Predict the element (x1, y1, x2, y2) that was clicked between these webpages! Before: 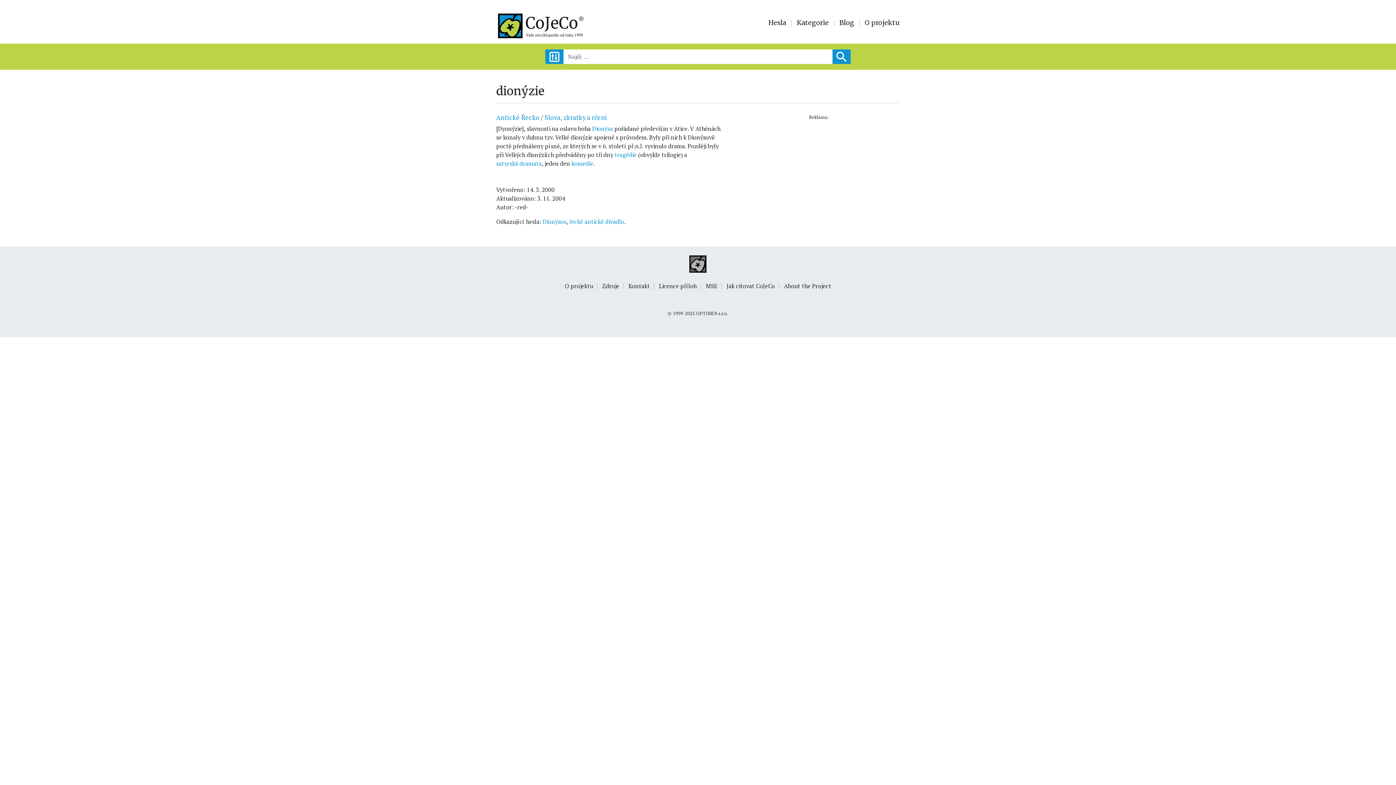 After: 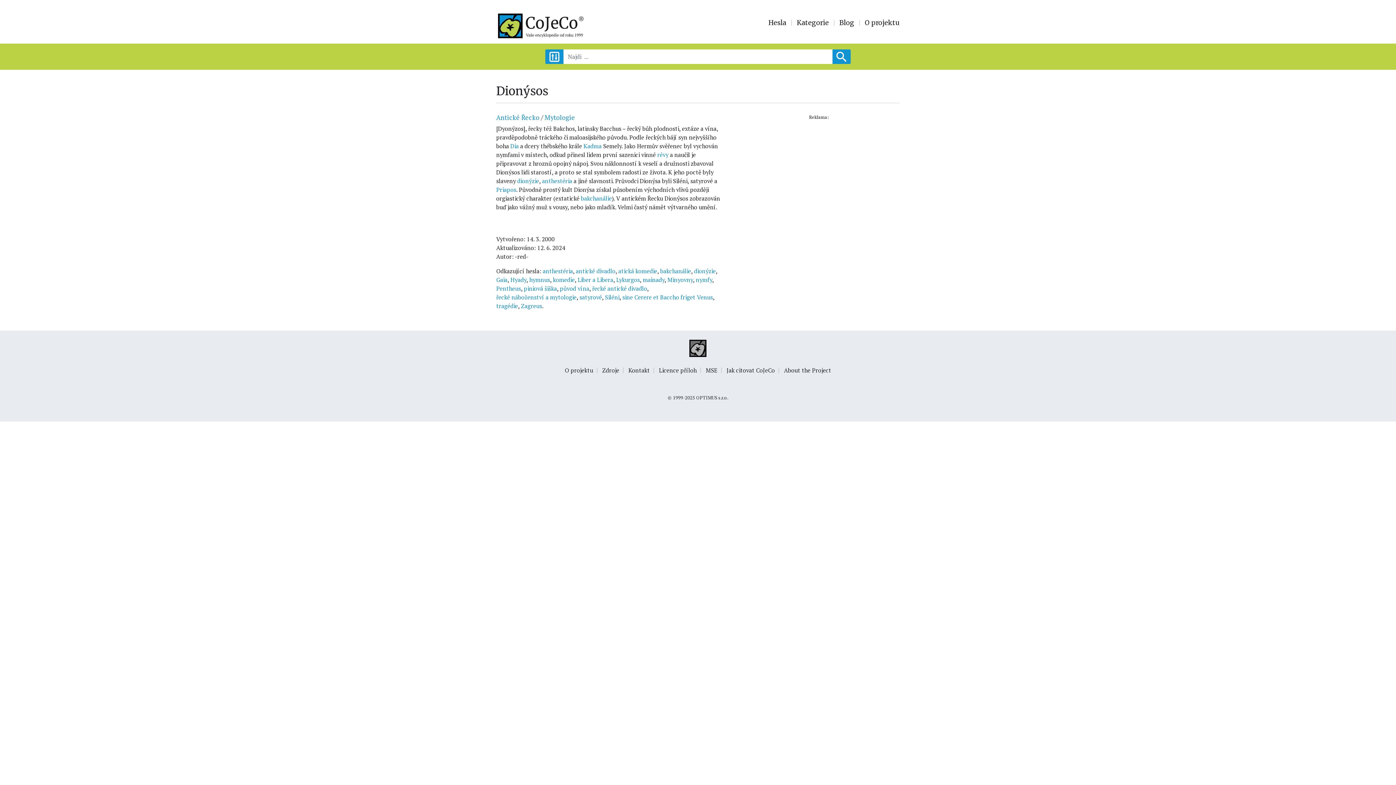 Action: bbox: (542, 217, 566, 225) label: Dionýsos